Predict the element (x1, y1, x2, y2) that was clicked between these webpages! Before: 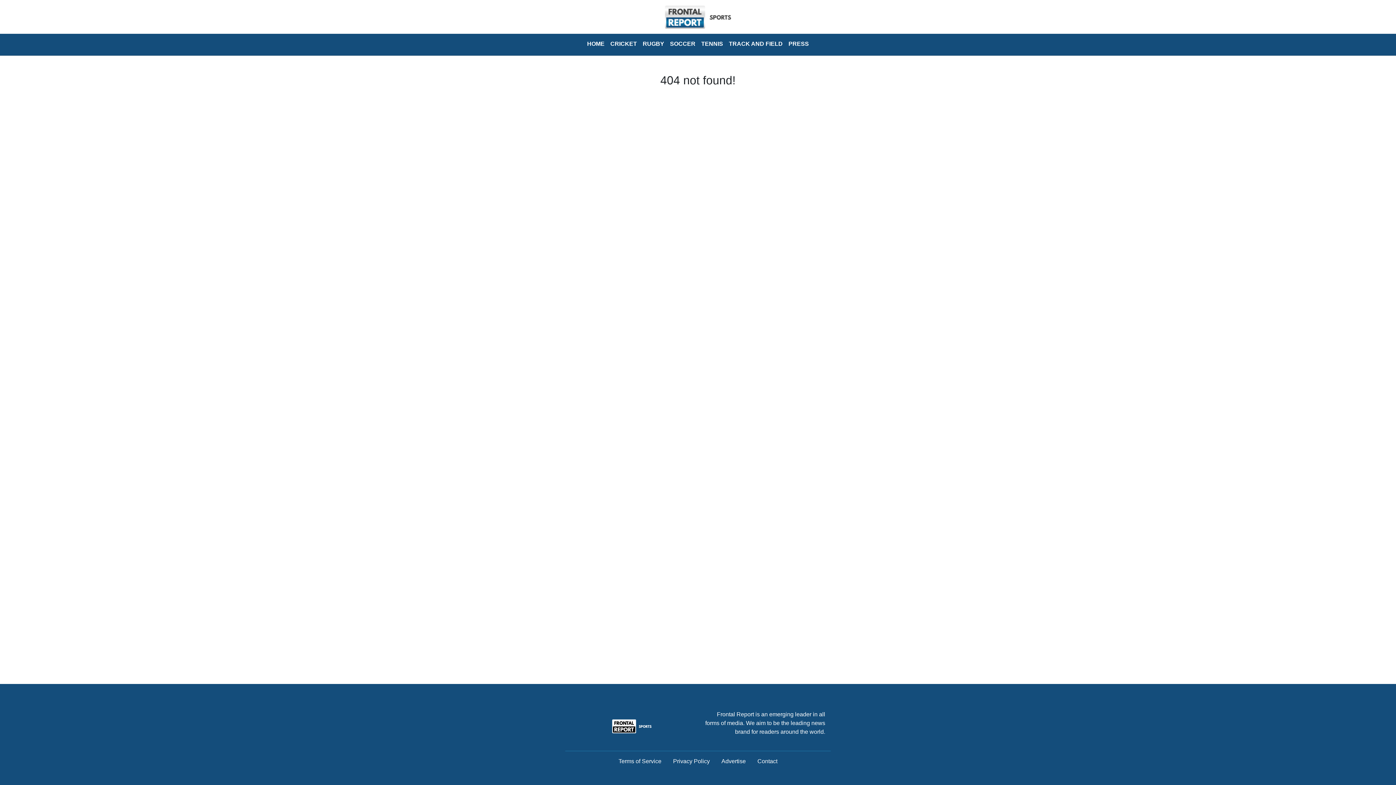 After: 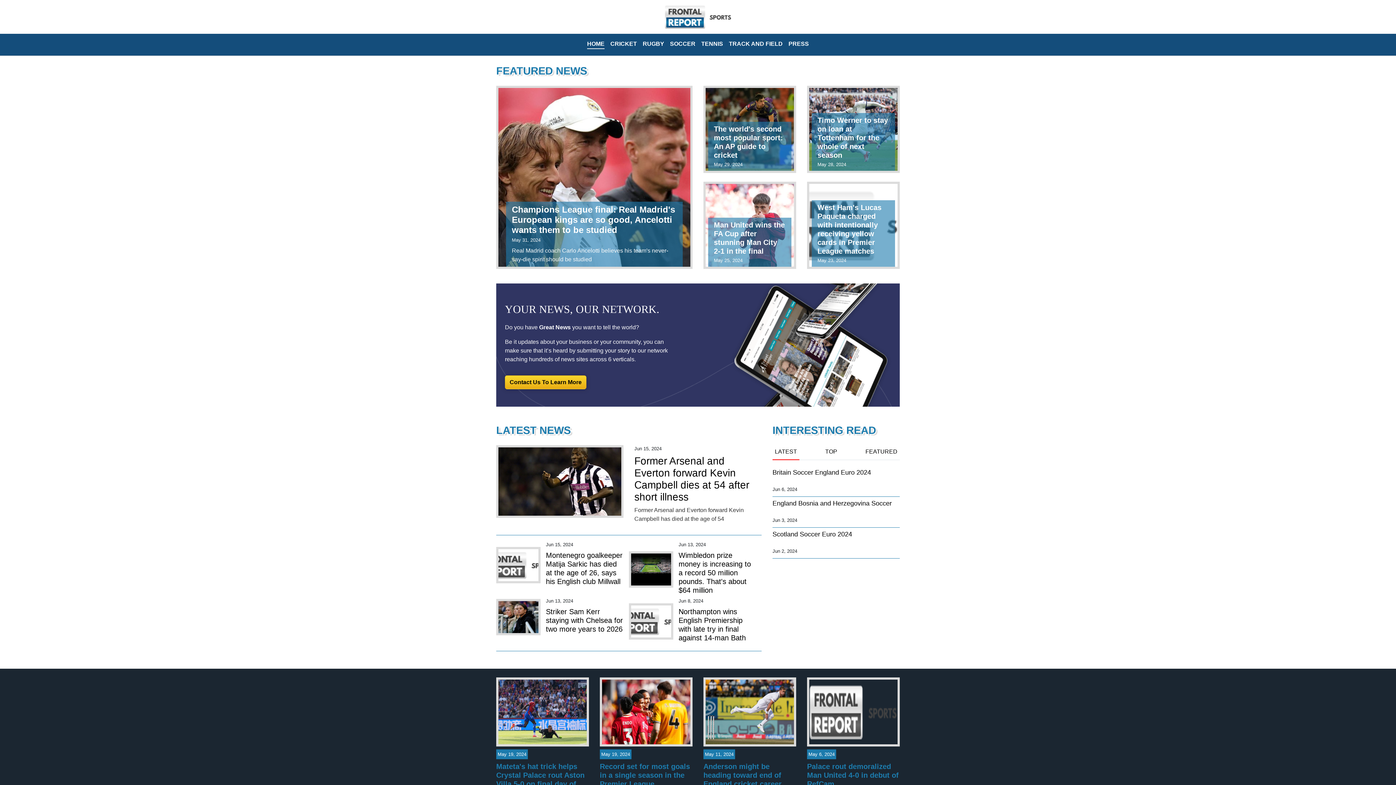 Action: bbox: (664, 2, 731, 30)